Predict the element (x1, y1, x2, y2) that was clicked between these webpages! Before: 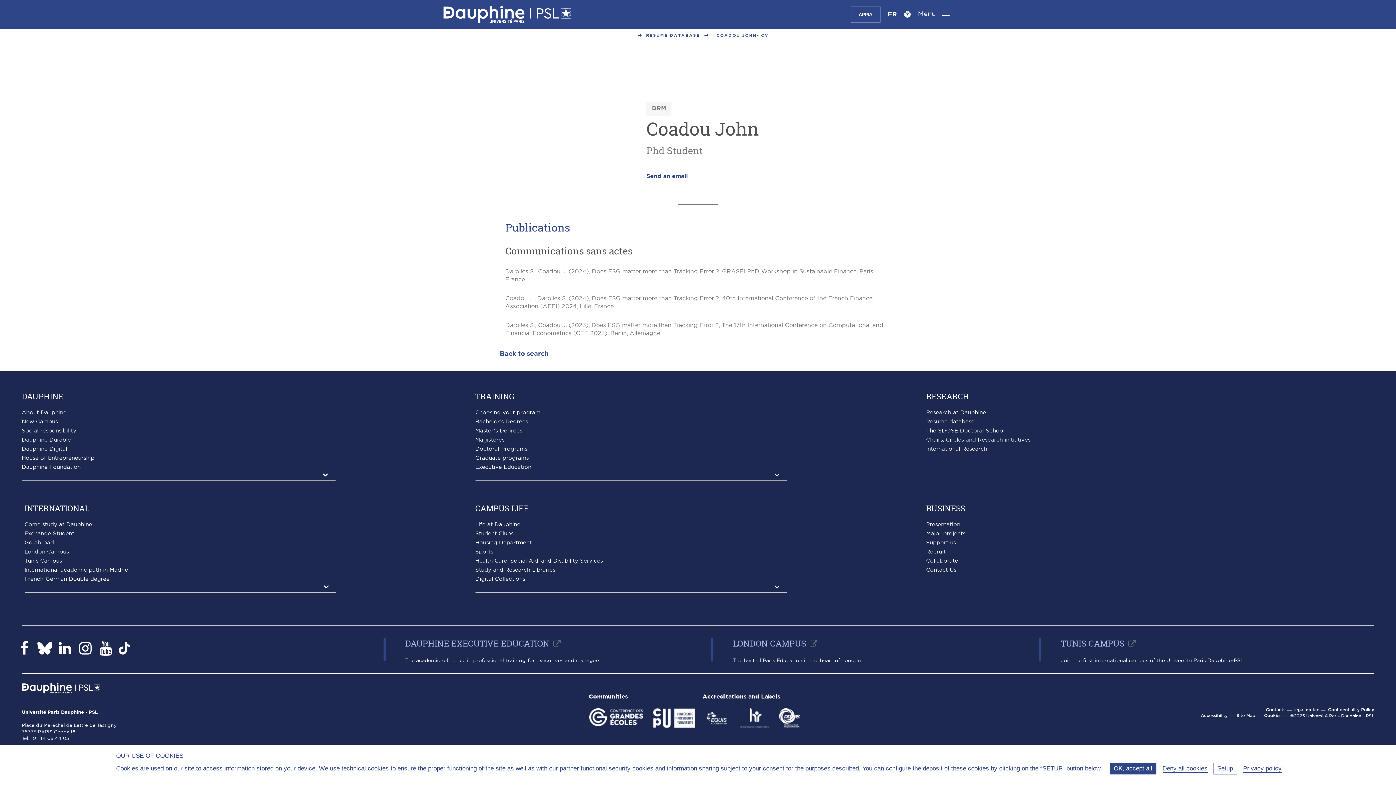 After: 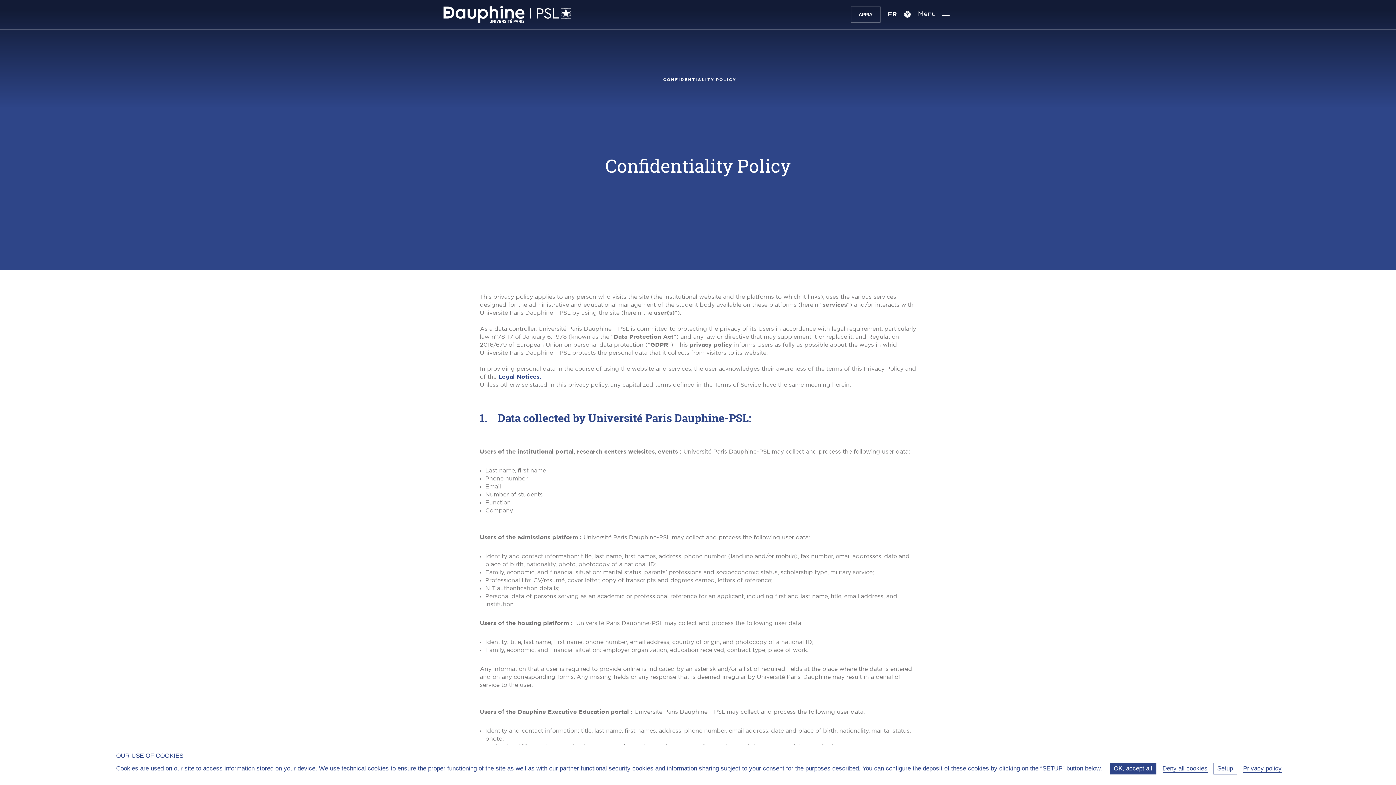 Action: label: Privacy policy bbox: (1243, 765, 1282, 773)